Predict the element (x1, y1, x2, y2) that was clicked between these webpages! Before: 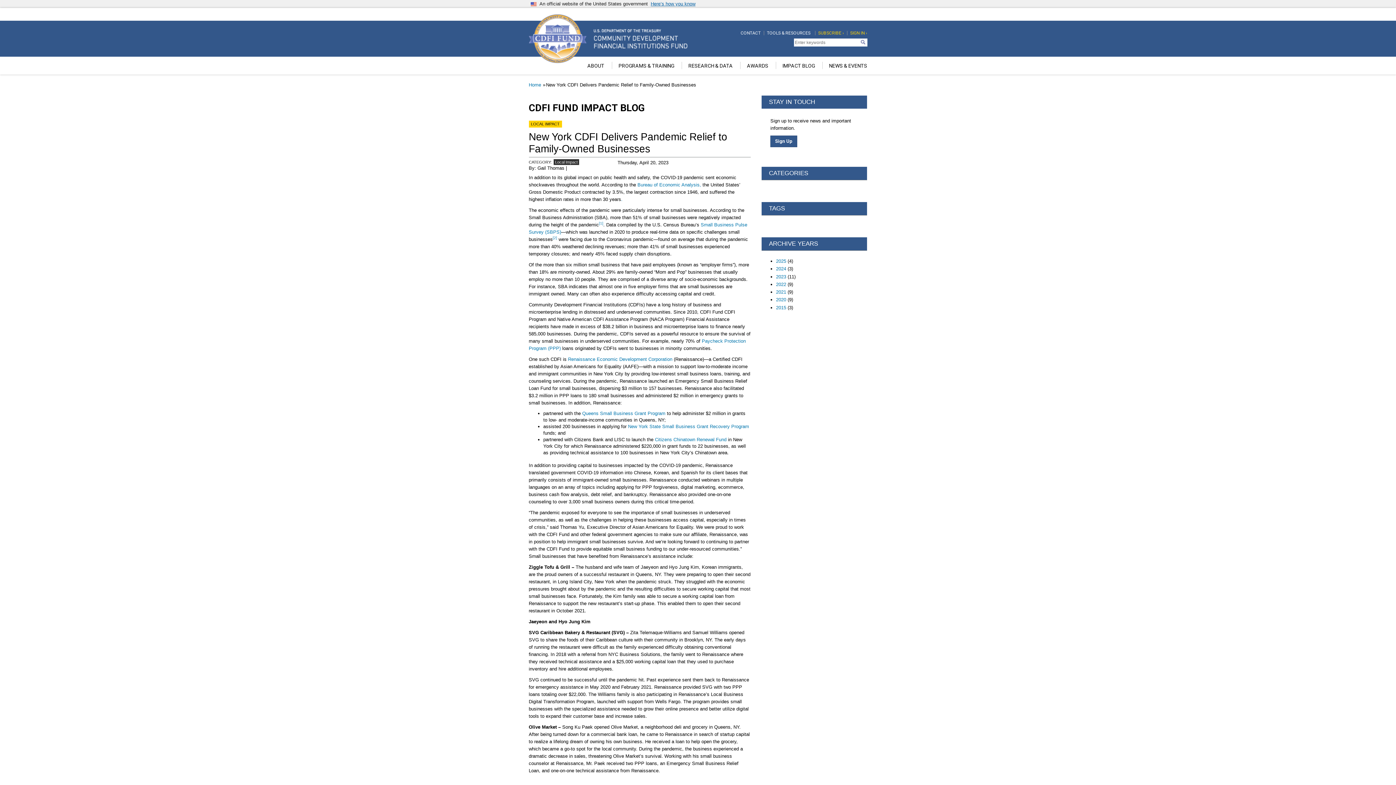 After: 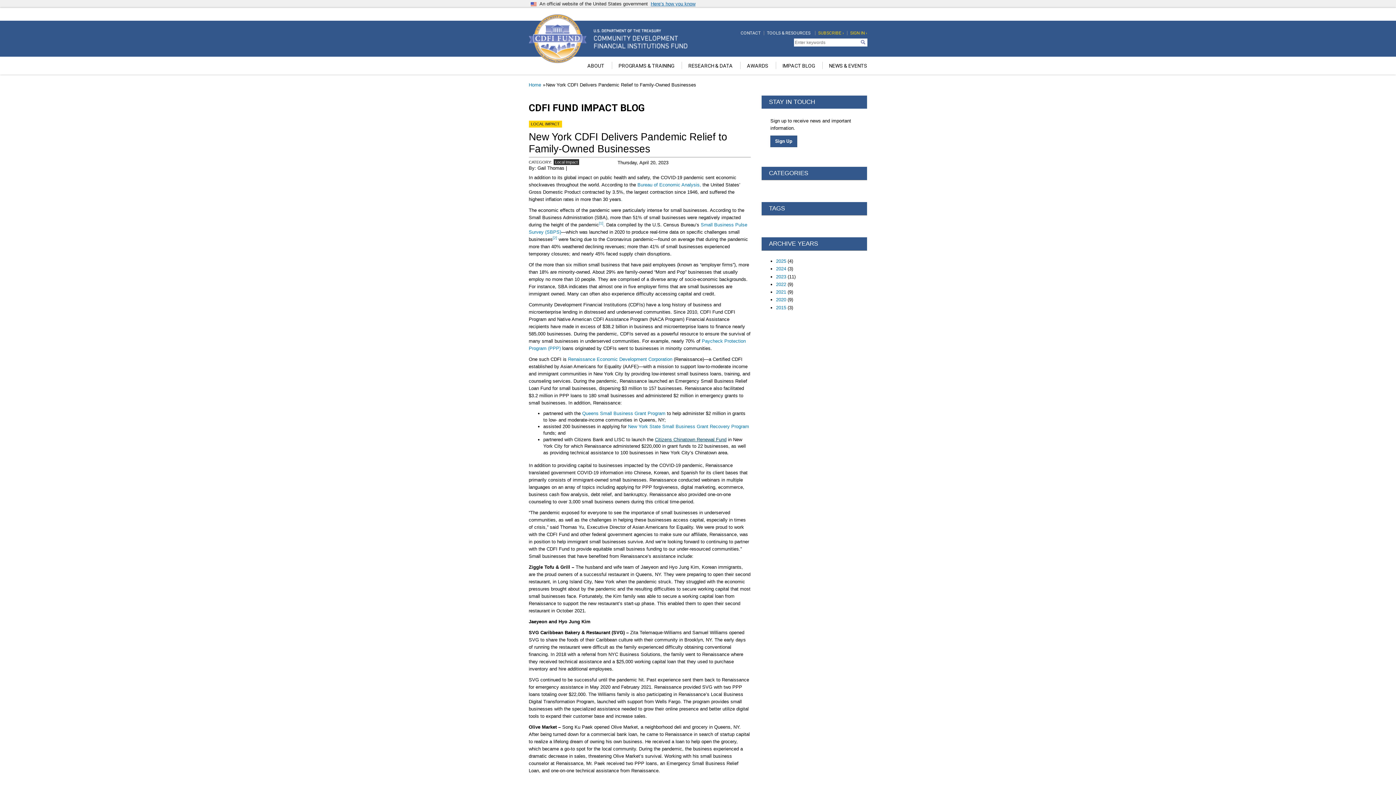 Action: bbox: (655, 437, 726, 442) label: Citizens Chinatown Renewal Fund